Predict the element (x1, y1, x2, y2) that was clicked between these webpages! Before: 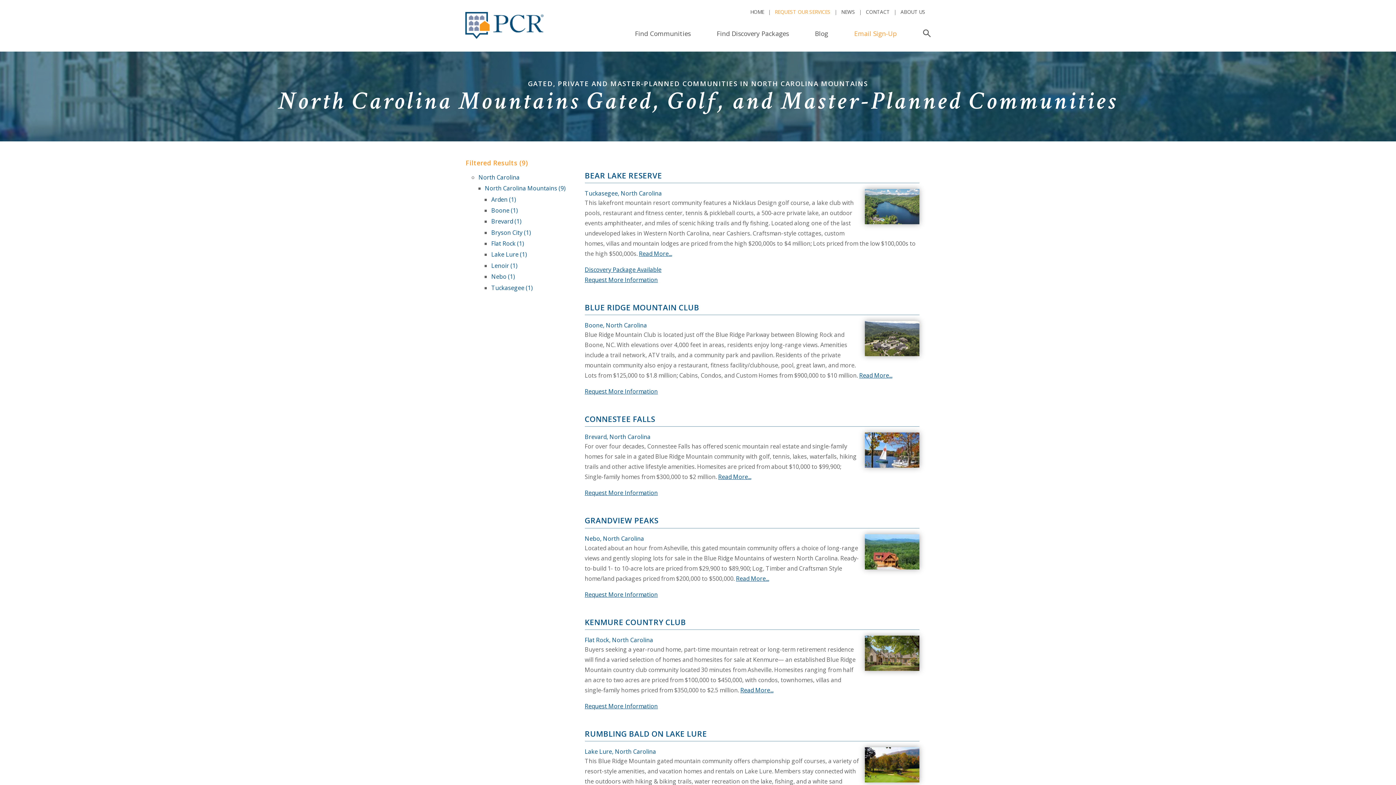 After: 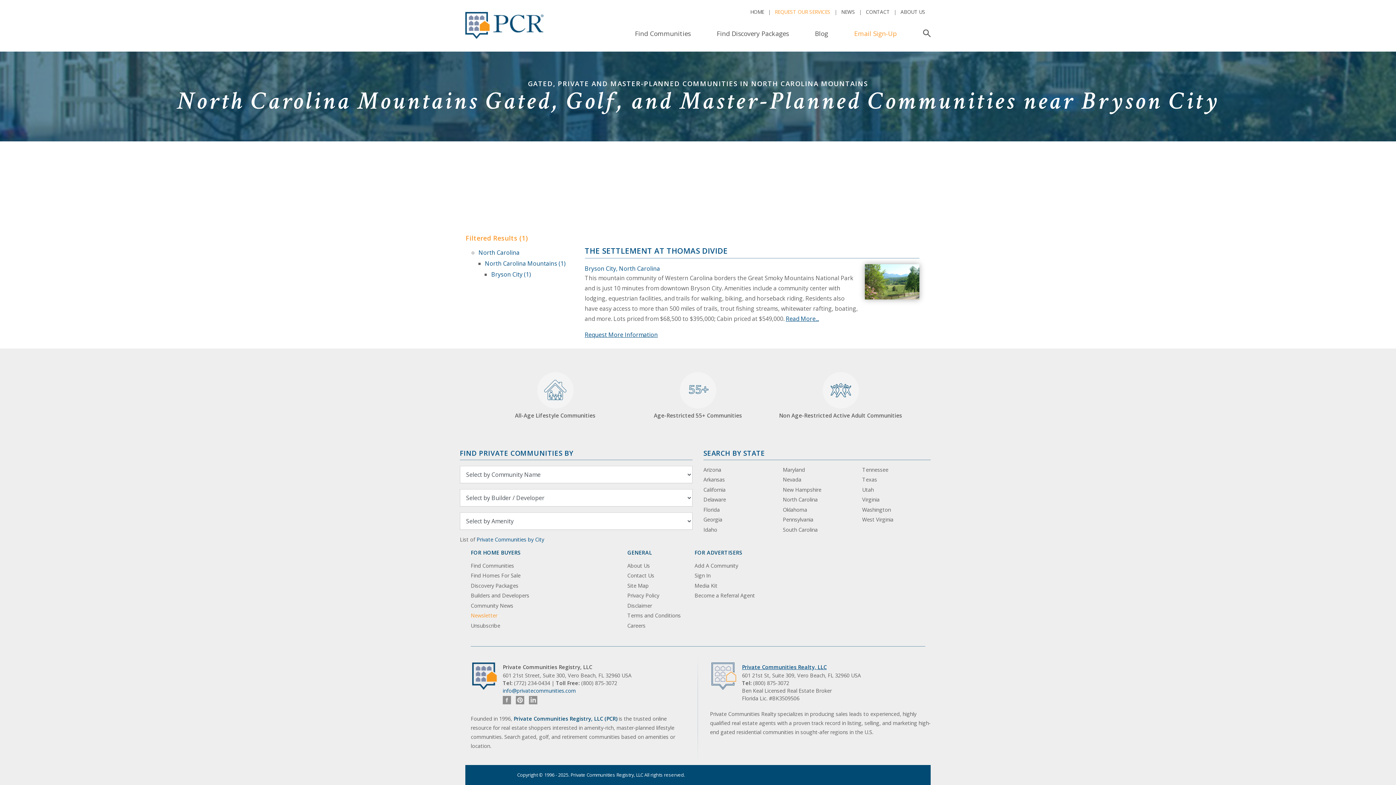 Action: bbox: (491, 228, 531, 236) label: Bryson City (1)